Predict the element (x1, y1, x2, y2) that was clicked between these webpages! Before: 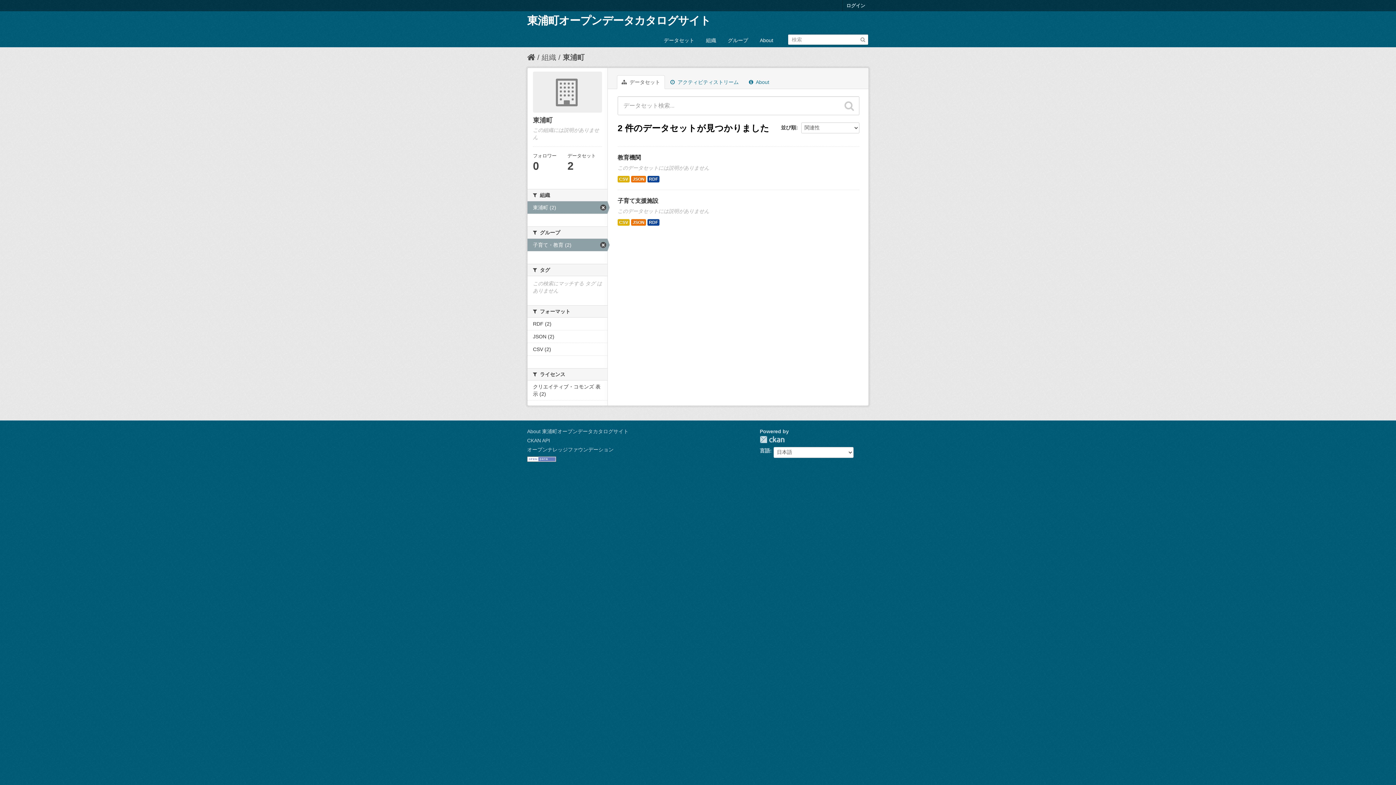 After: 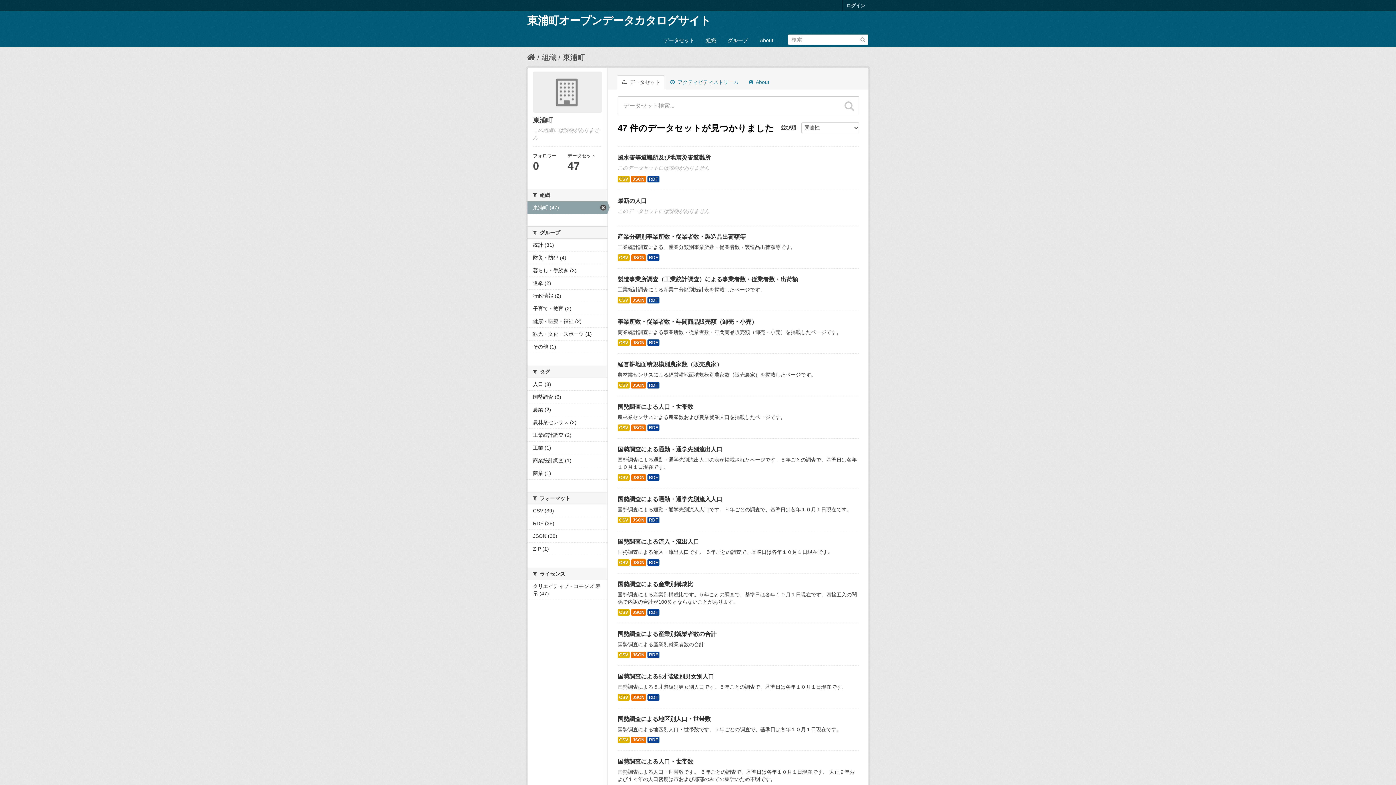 Action: label: 子育て・教育 (2) bbox: (527, 238, 607, 251)